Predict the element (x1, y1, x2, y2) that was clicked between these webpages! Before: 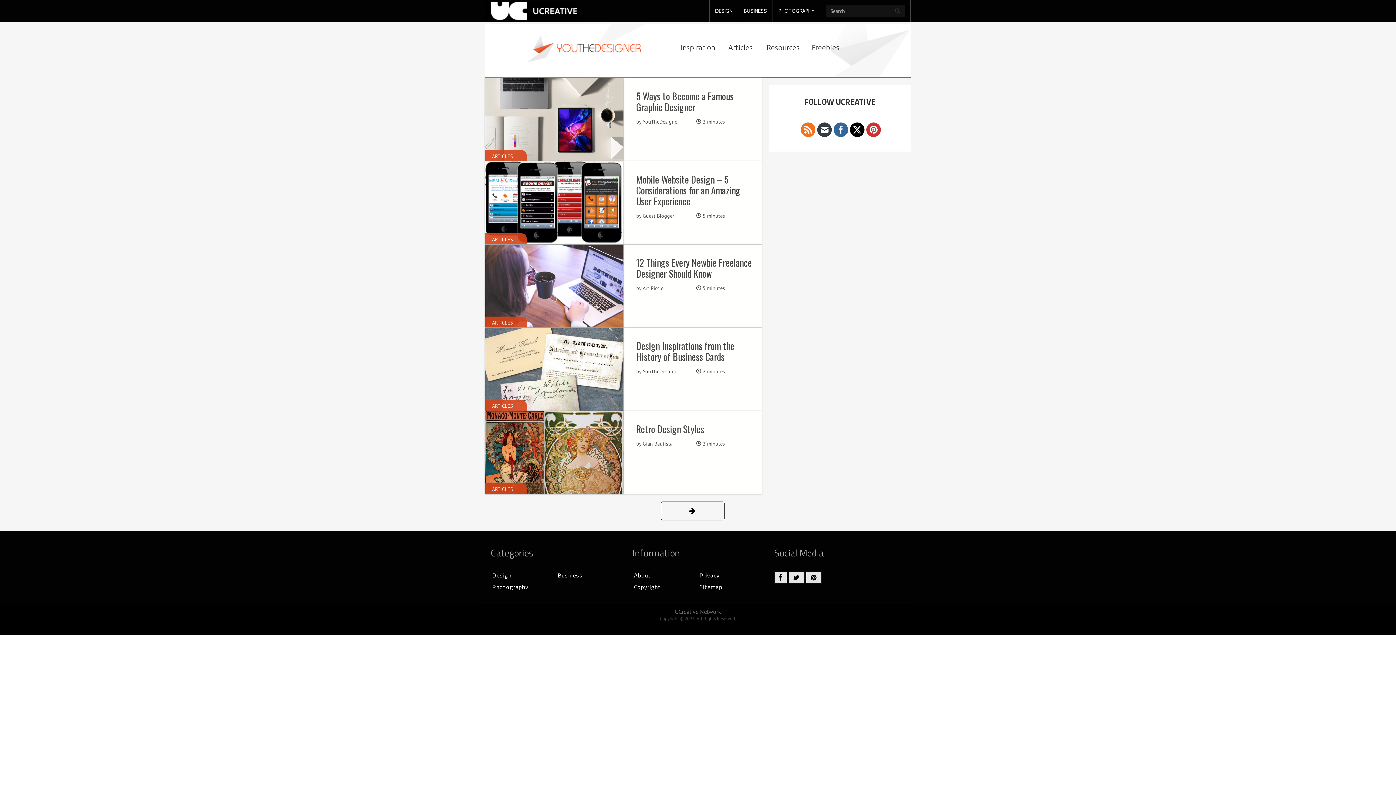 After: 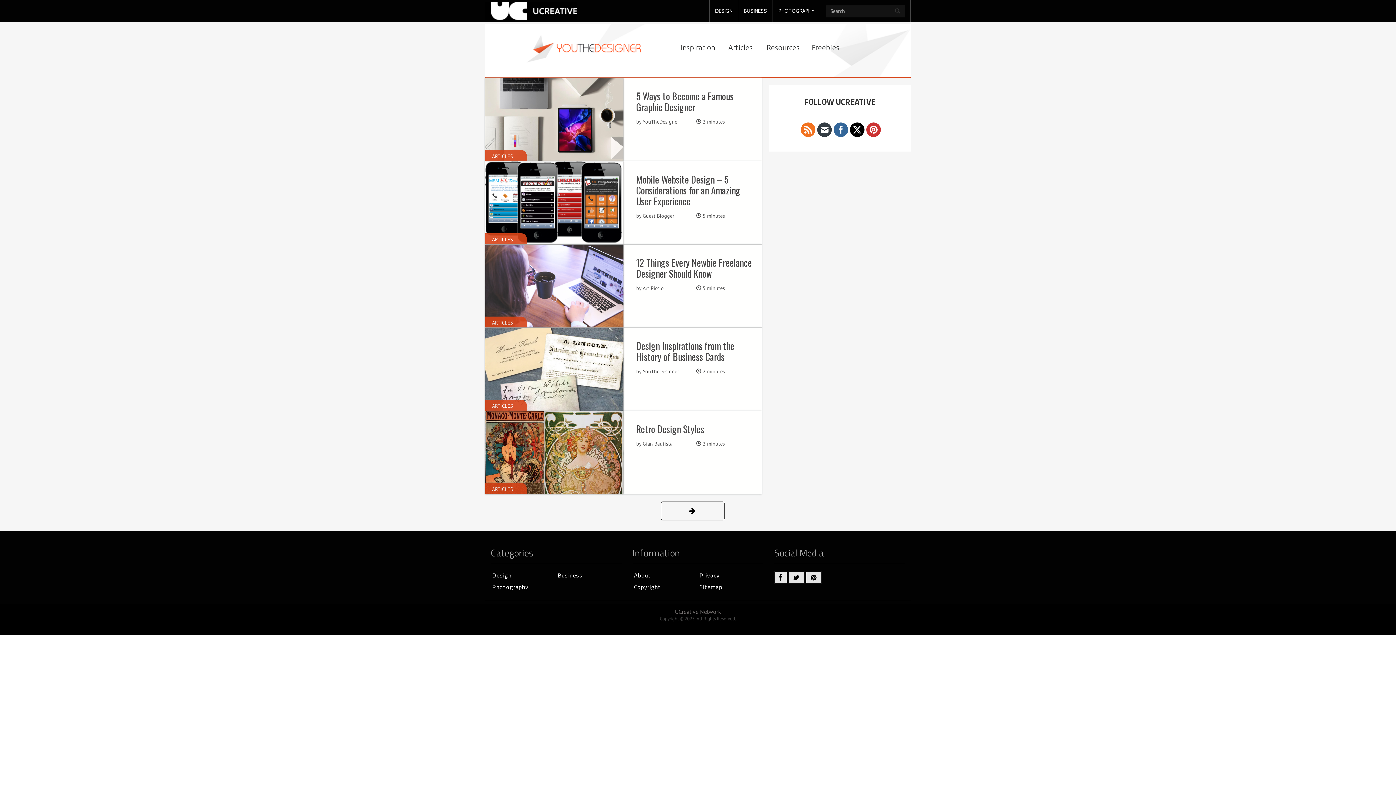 Action: bbox: (801, 122, 815, 137)